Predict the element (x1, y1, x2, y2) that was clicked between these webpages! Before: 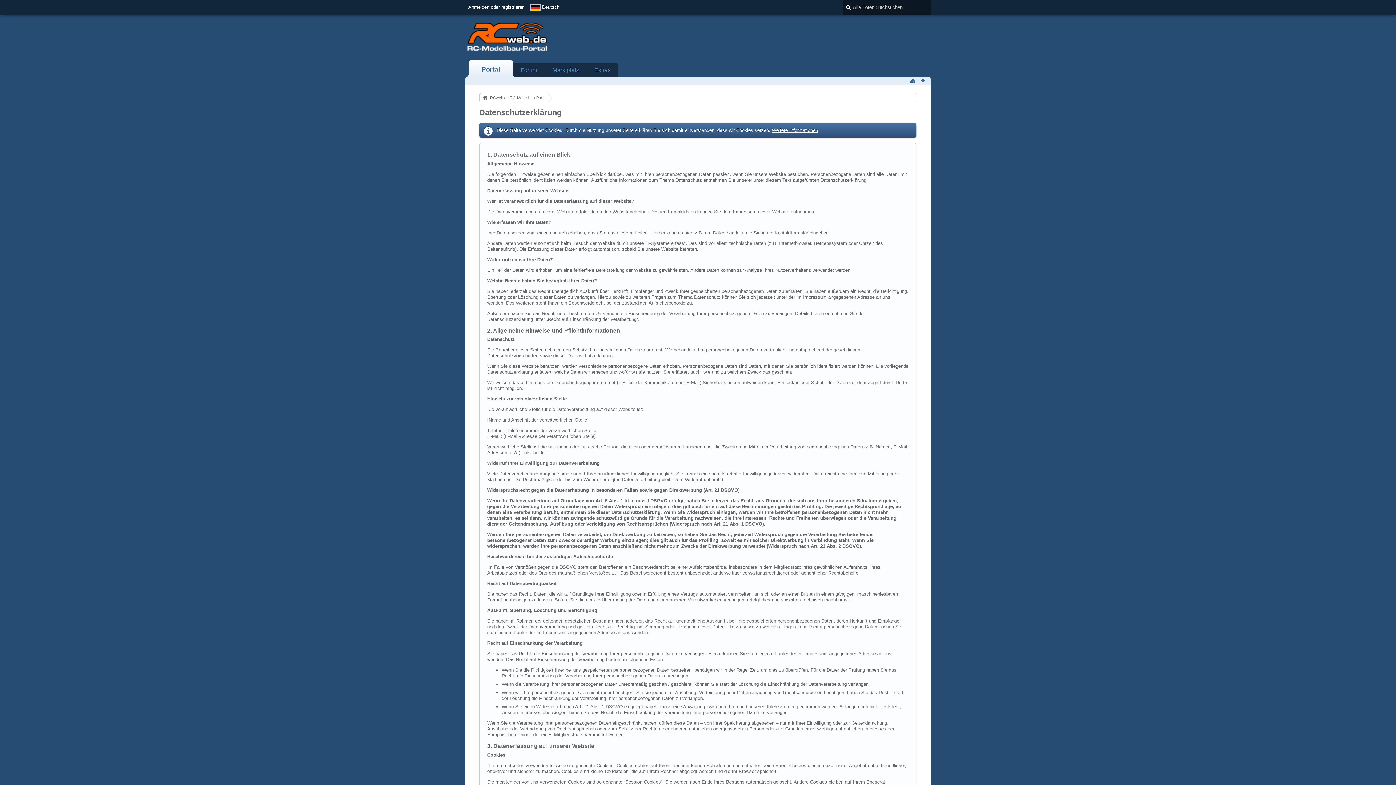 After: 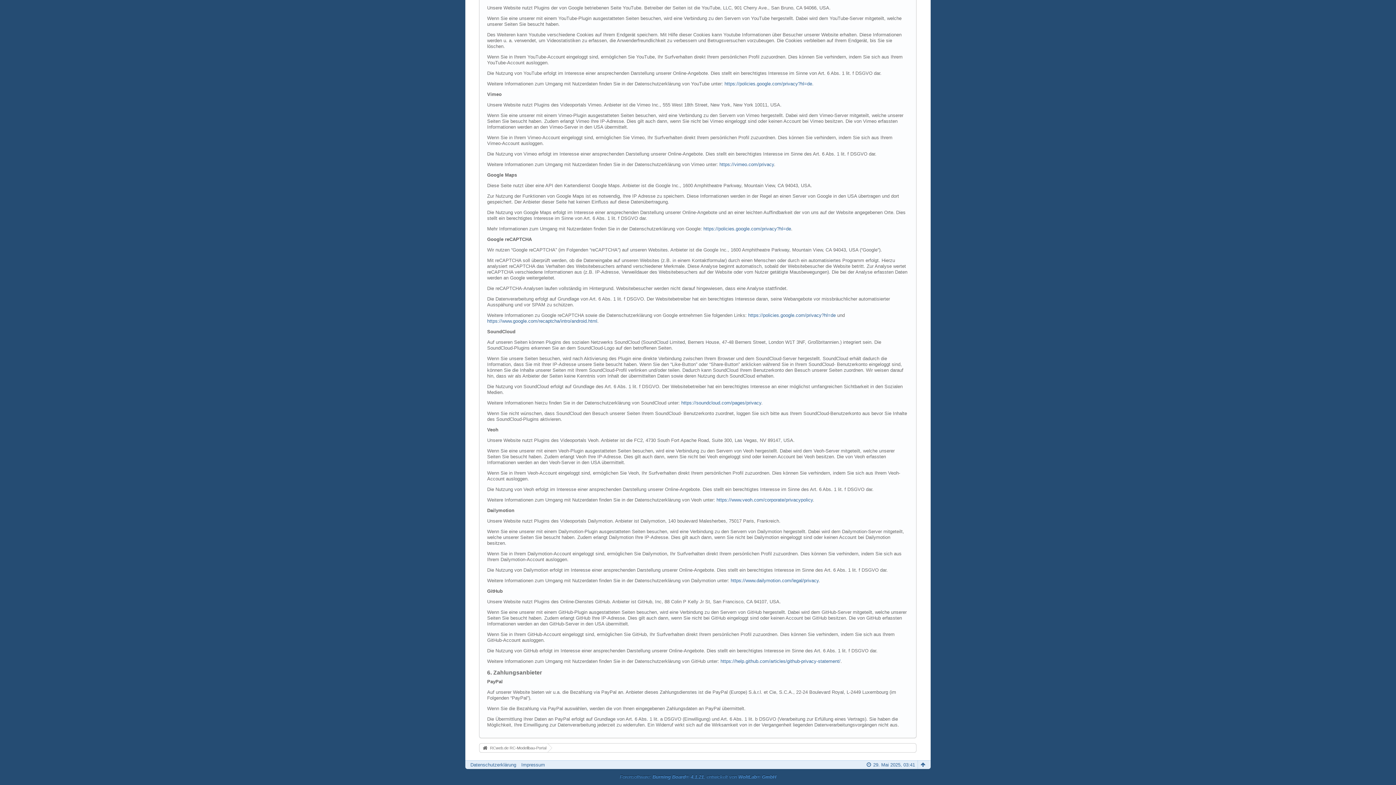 Action: bbox: (919, 76, 927, 85)